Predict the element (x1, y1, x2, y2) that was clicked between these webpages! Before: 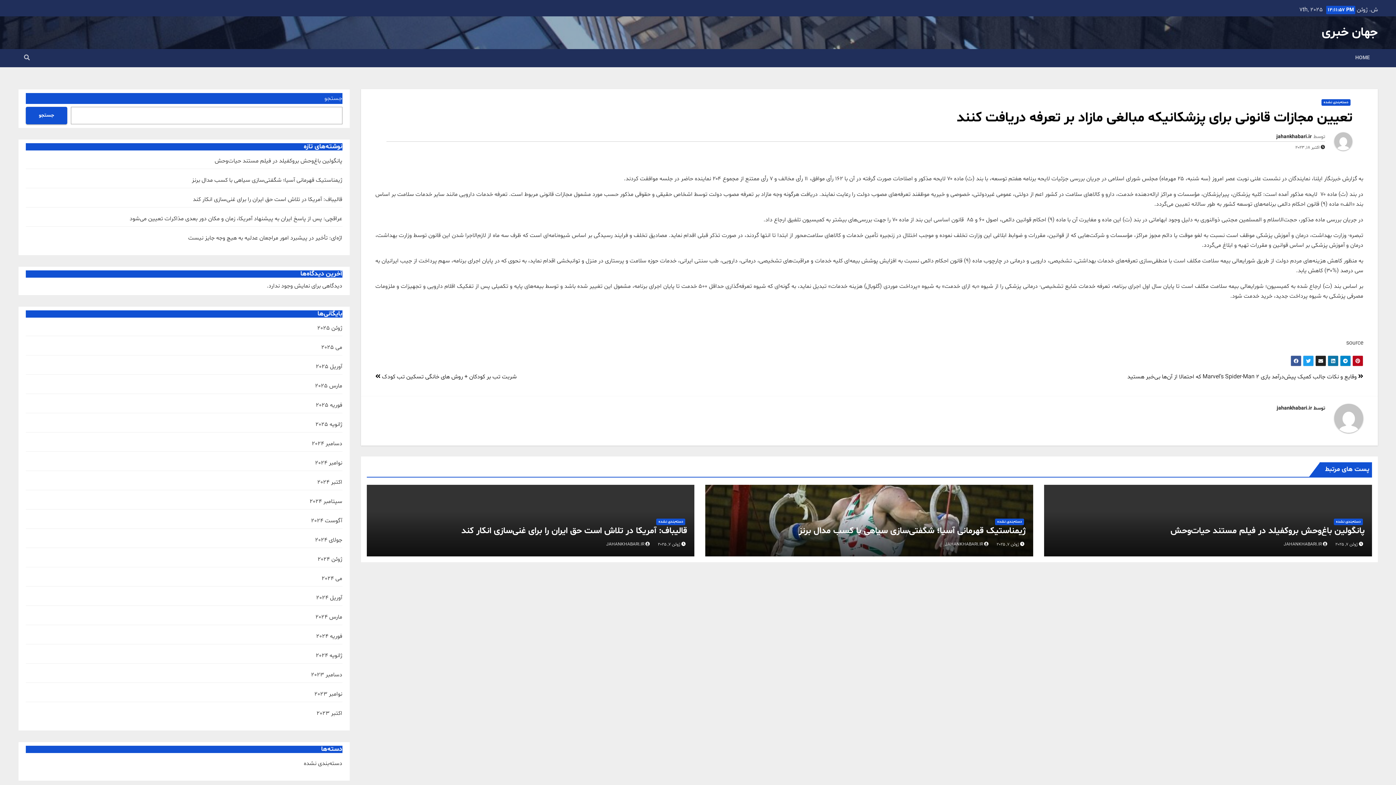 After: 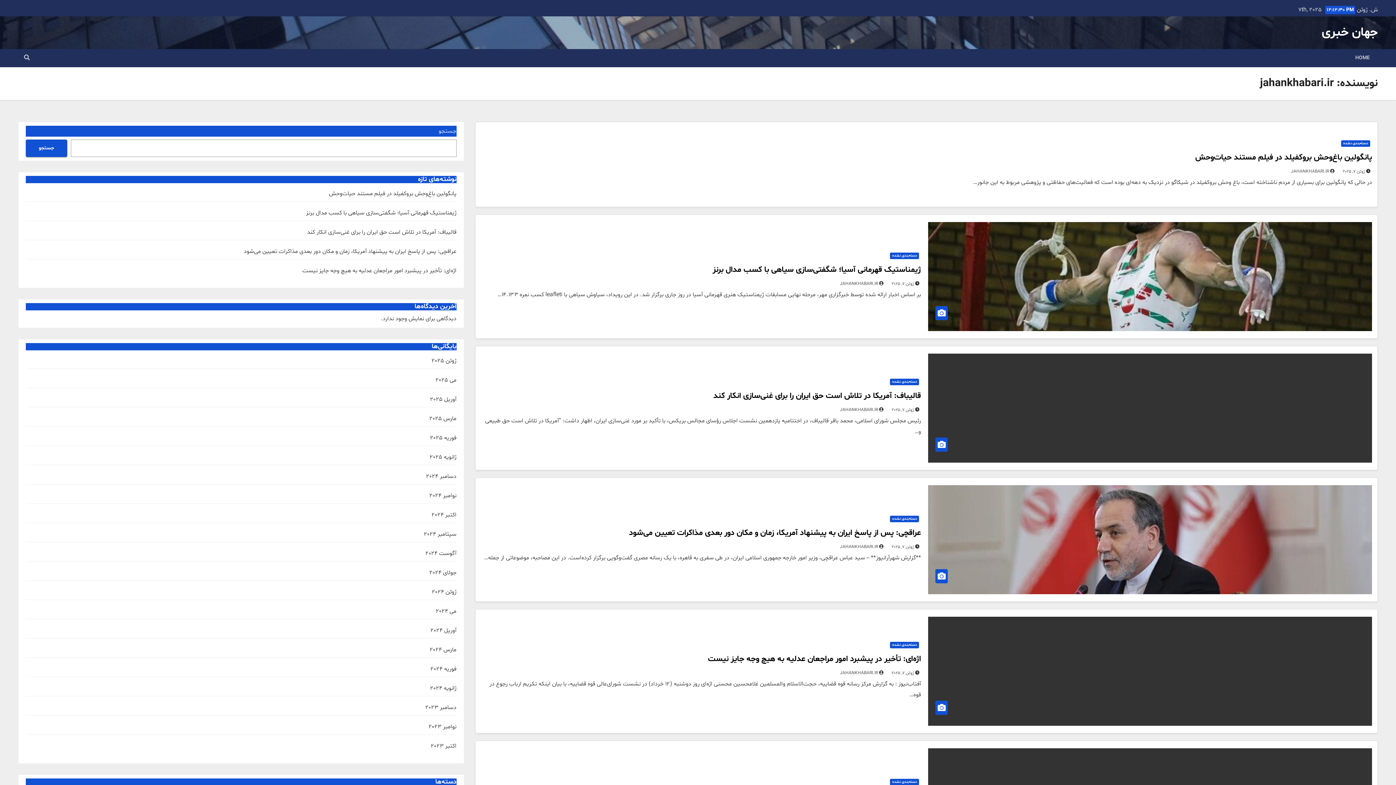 Action: bbox: (1325, 404, 1363, 438)